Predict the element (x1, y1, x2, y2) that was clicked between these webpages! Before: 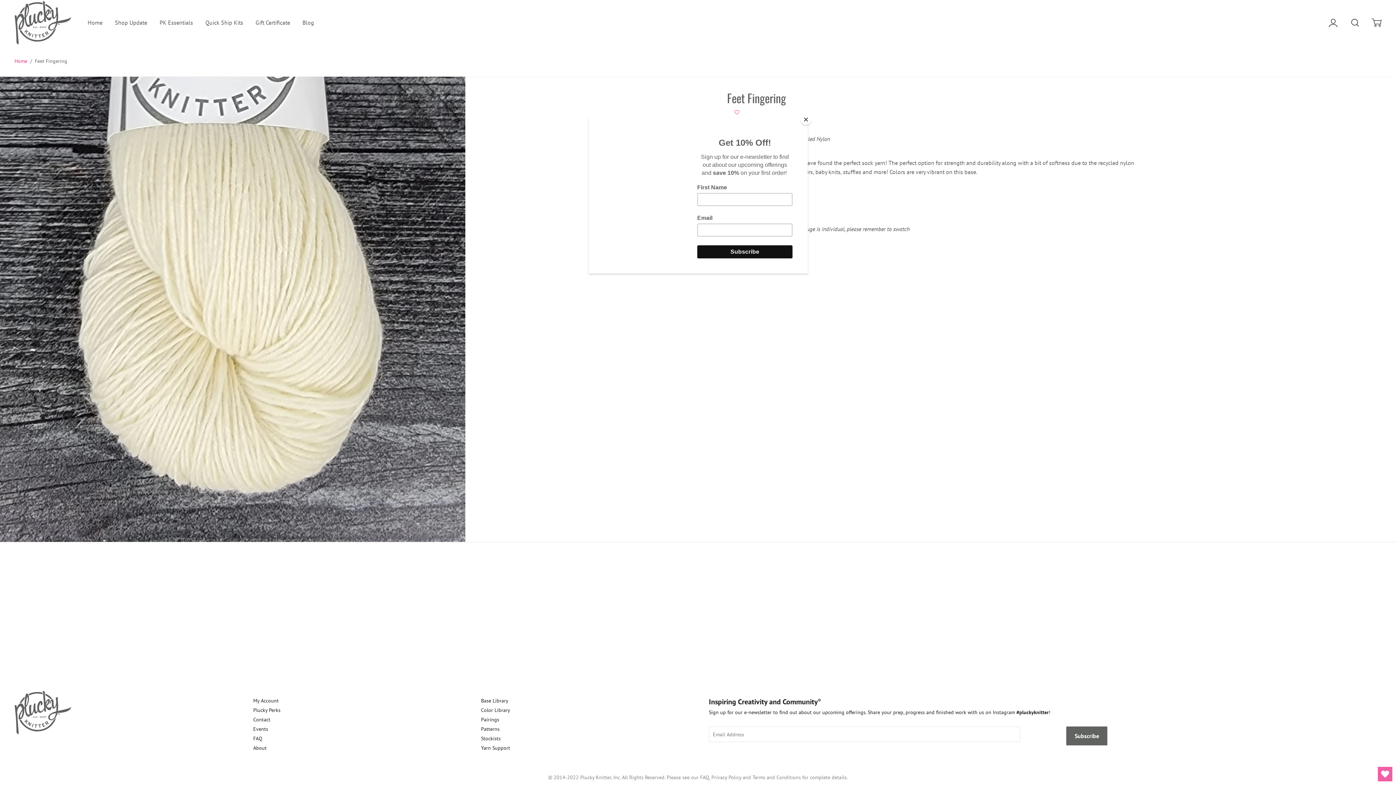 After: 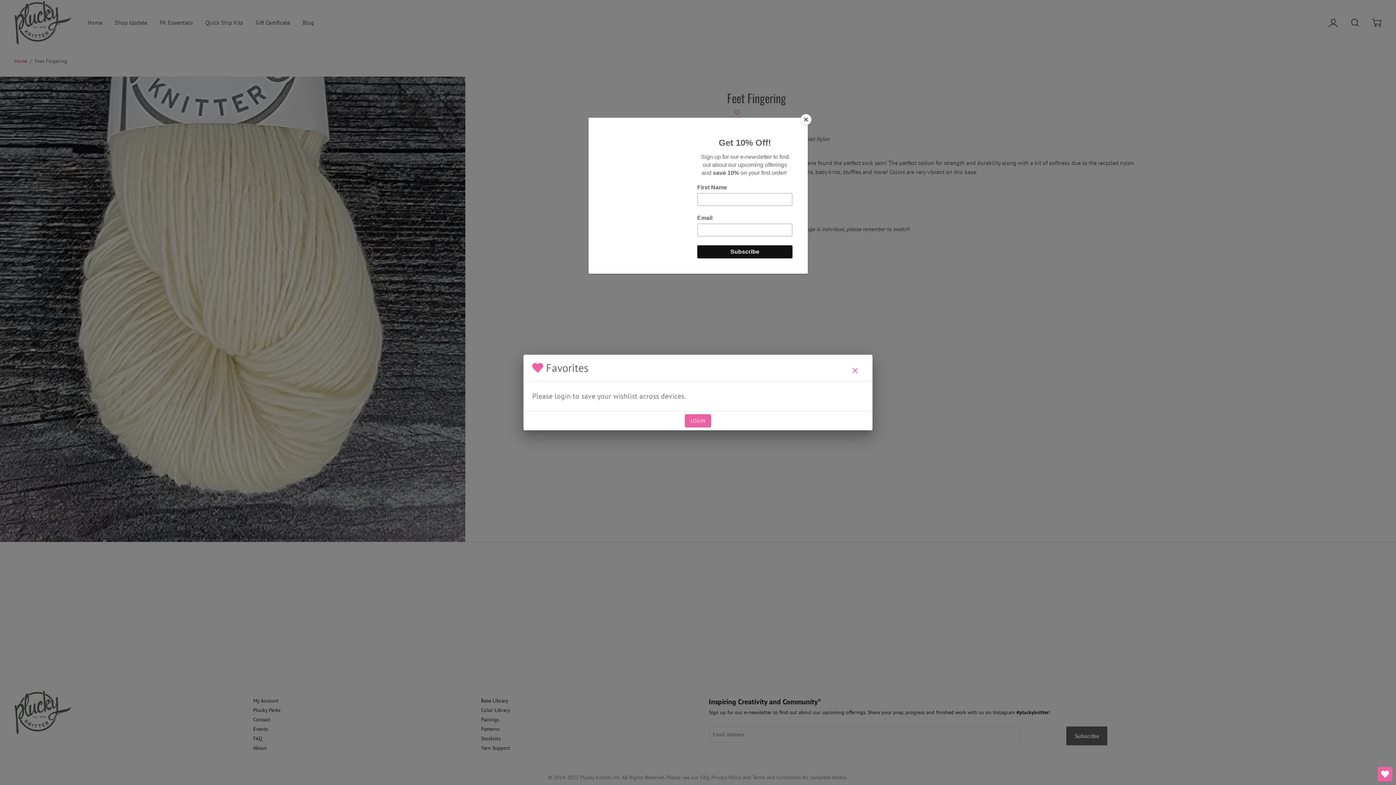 Action: label: Open Wishlist bbox: (1378, 767, 1392, 781)